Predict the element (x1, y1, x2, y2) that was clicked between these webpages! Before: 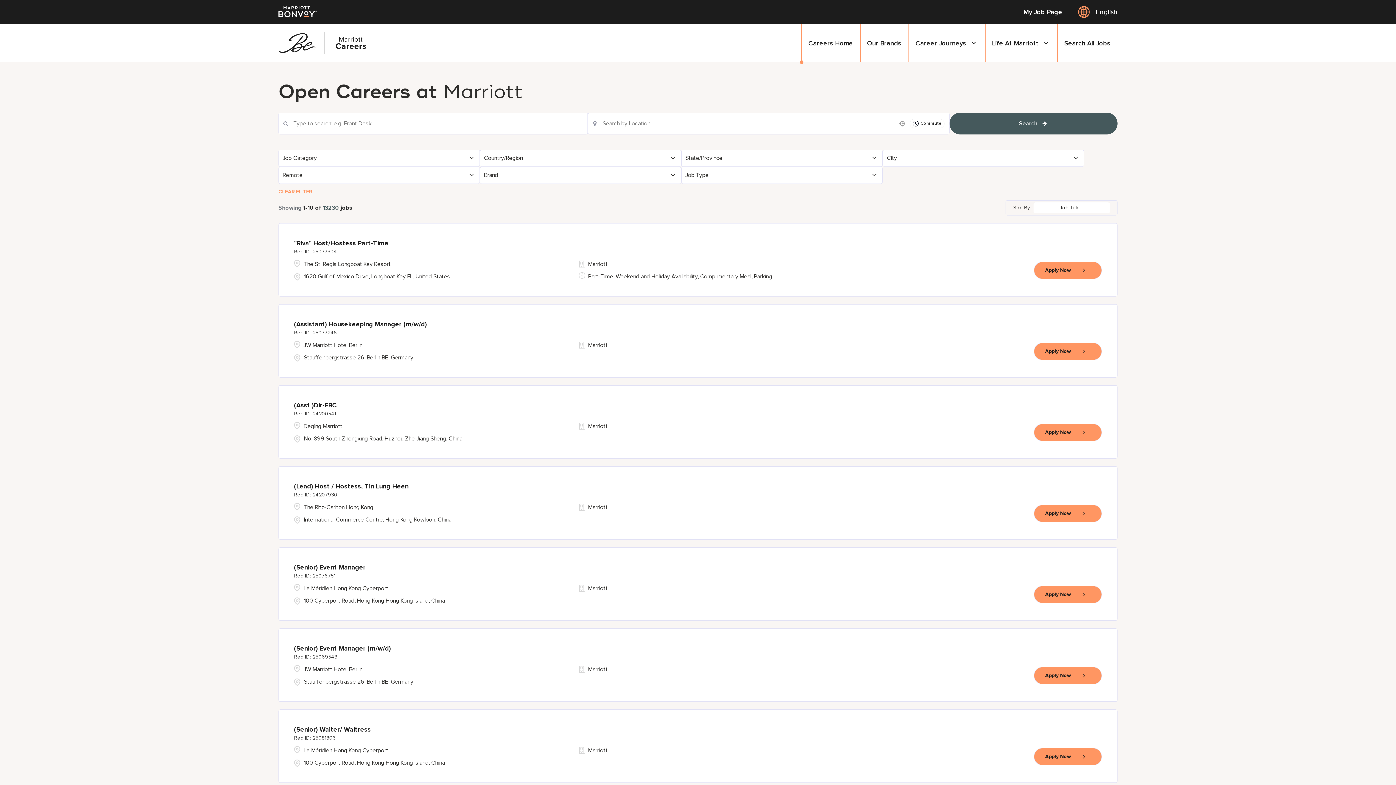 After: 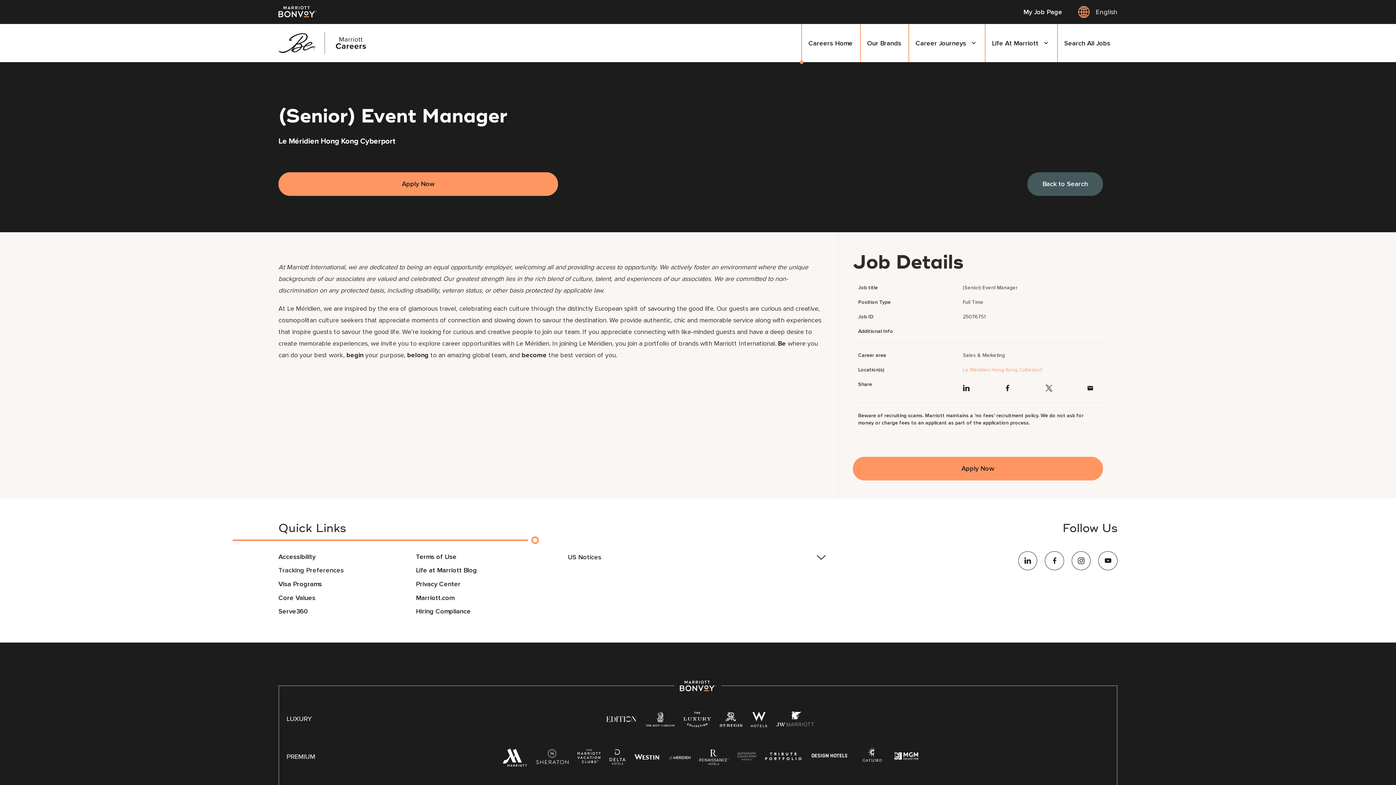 Action: bbox: (294, 563, 365, 580) label: (Senior) Event Manager
25076751